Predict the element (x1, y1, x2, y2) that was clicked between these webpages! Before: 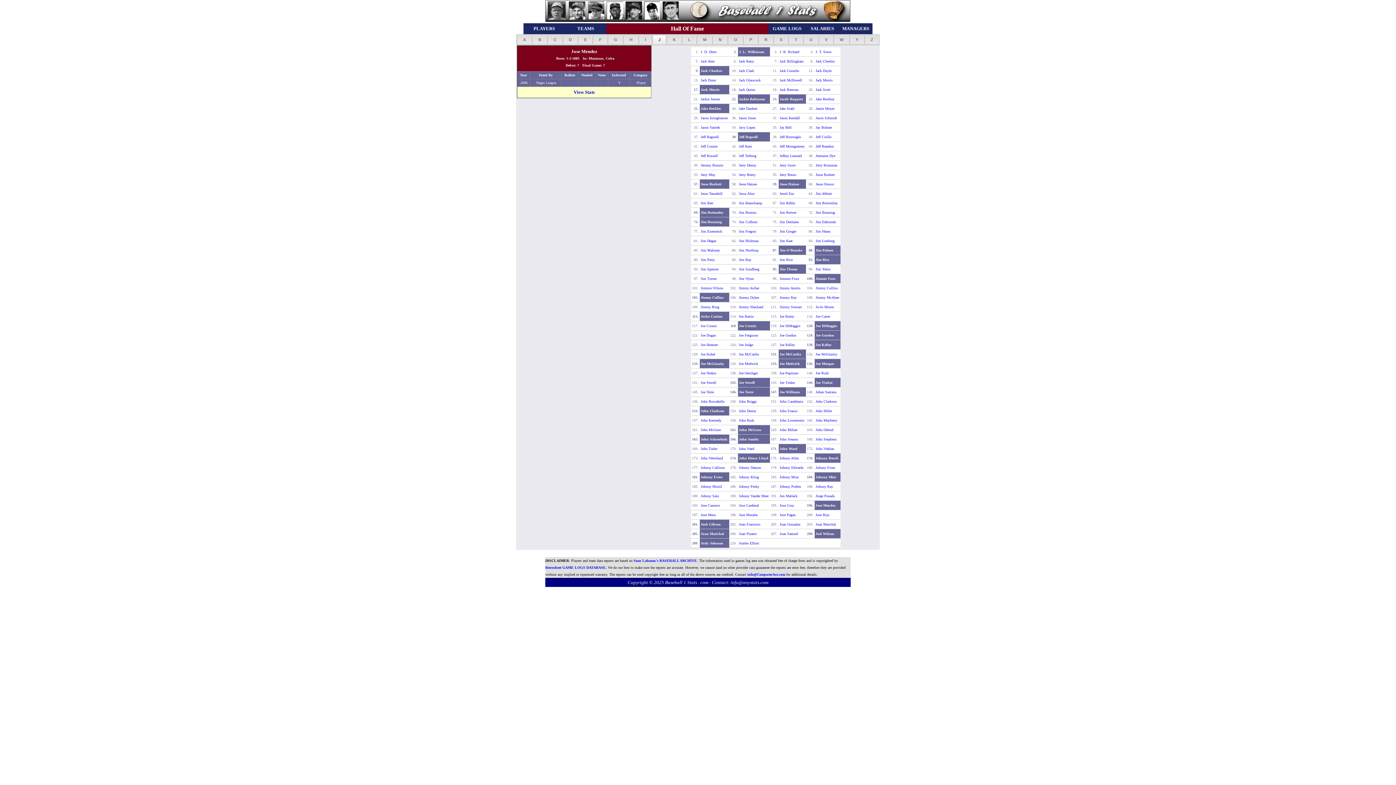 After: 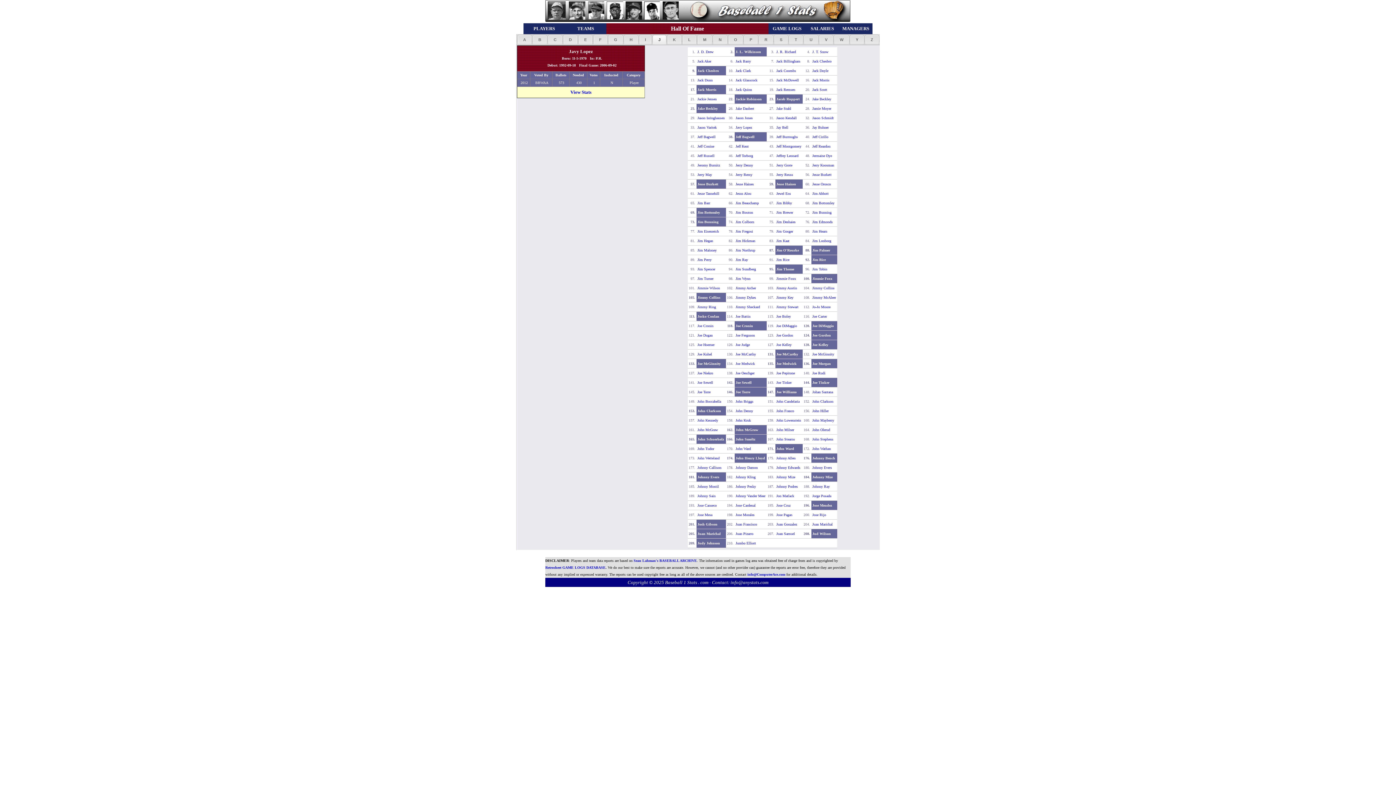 Action: label: Javy Lopez bbox: (739, 125, 755, 129)